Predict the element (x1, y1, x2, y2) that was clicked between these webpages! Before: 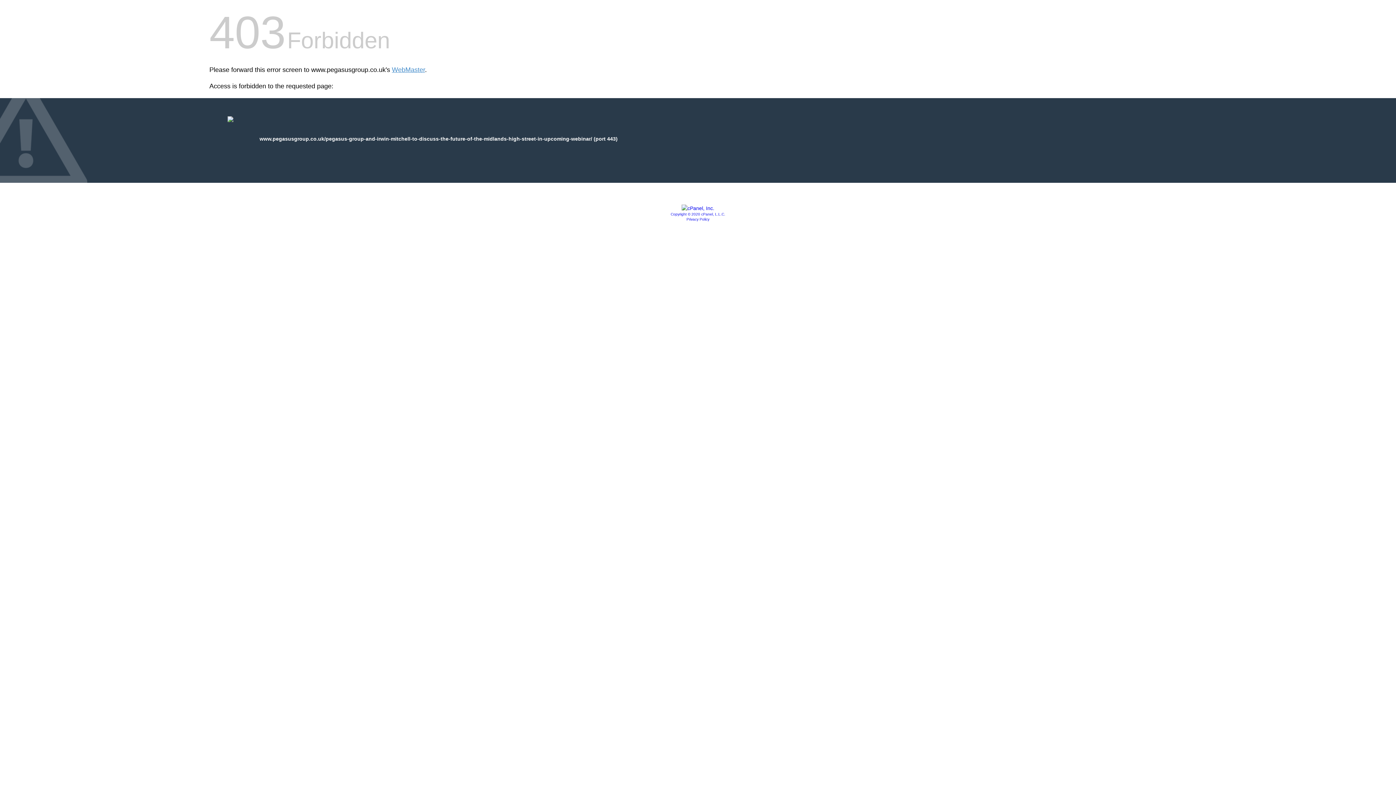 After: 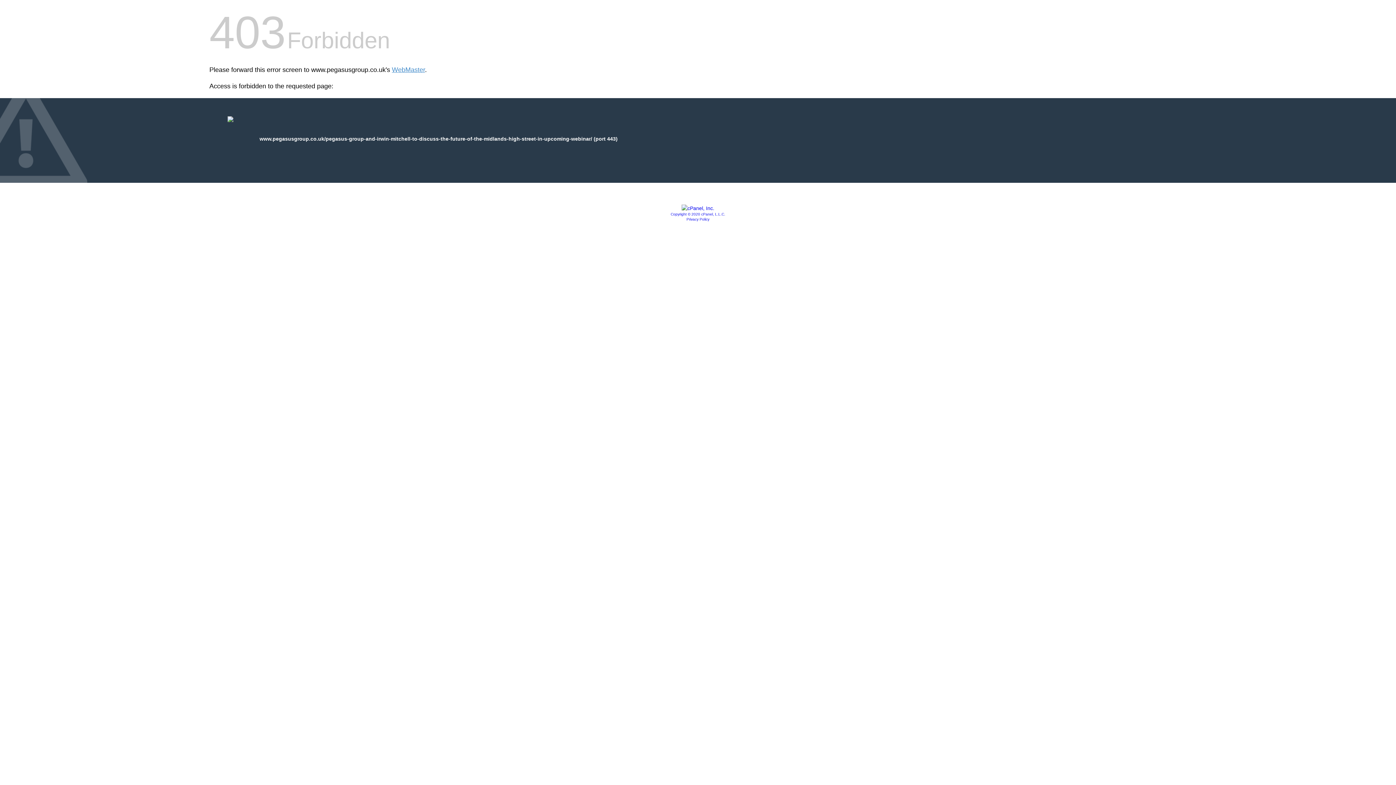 Action: bbox: (686, 217, 709, 221) label: Privacy Policy